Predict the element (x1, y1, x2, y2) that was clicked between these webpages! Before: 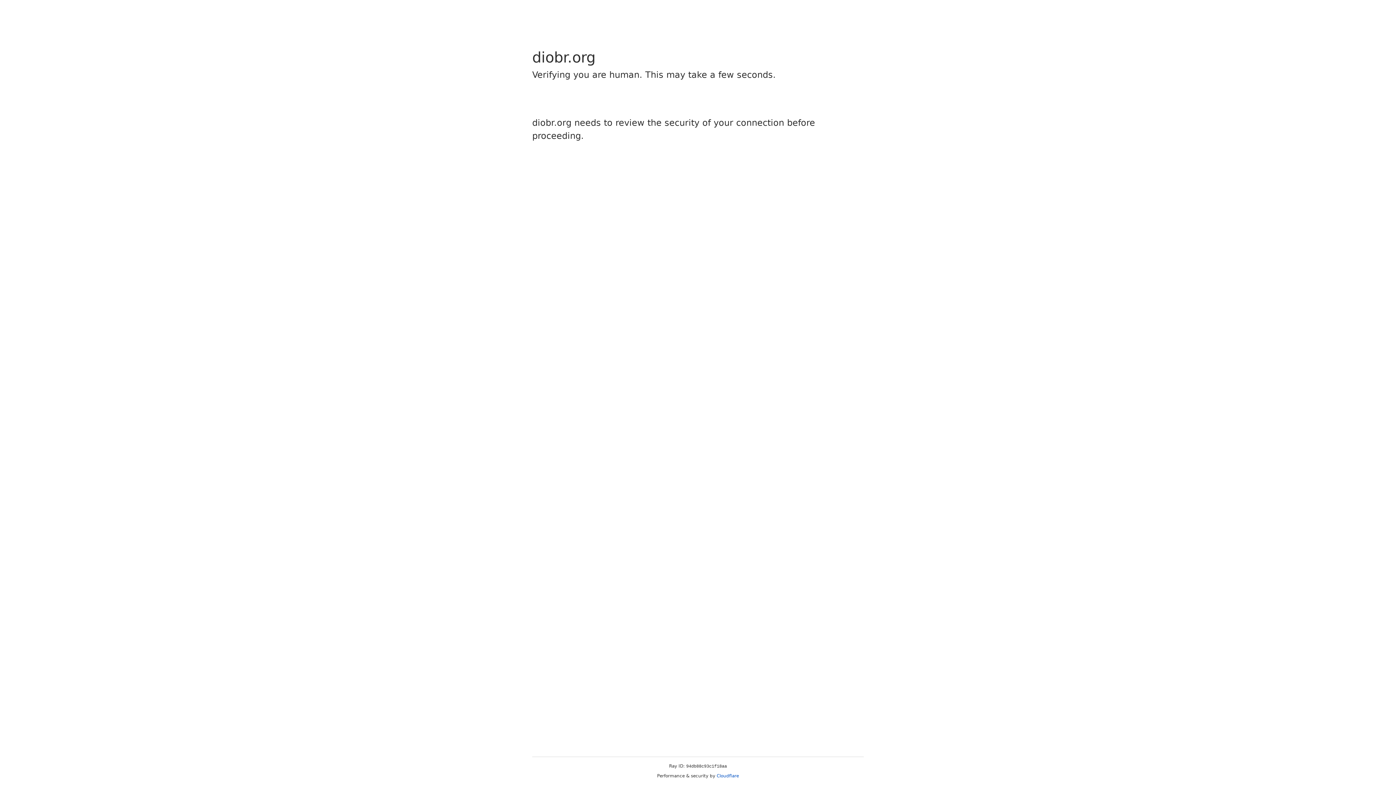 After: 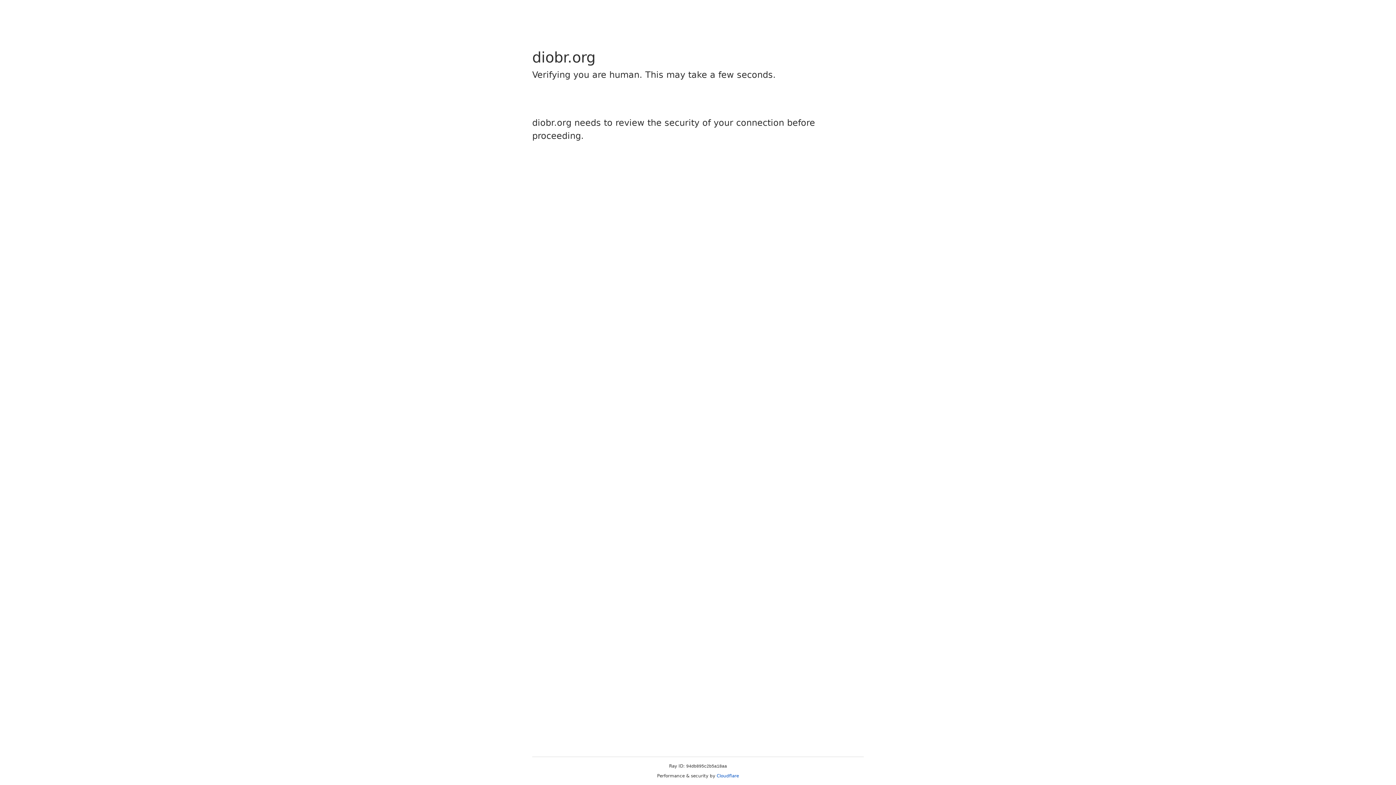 Action: label: Cloudflare bbox: (716, 773, 739, 778)